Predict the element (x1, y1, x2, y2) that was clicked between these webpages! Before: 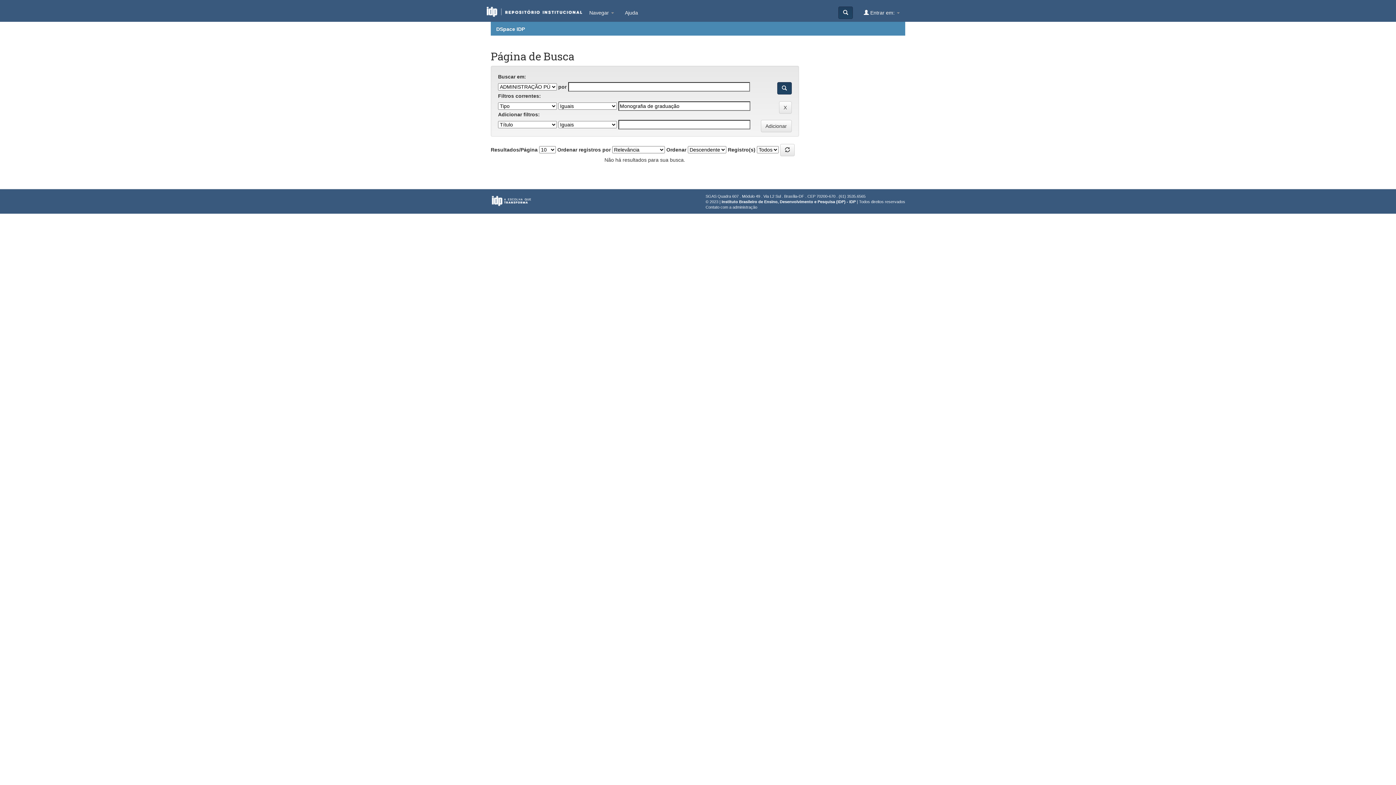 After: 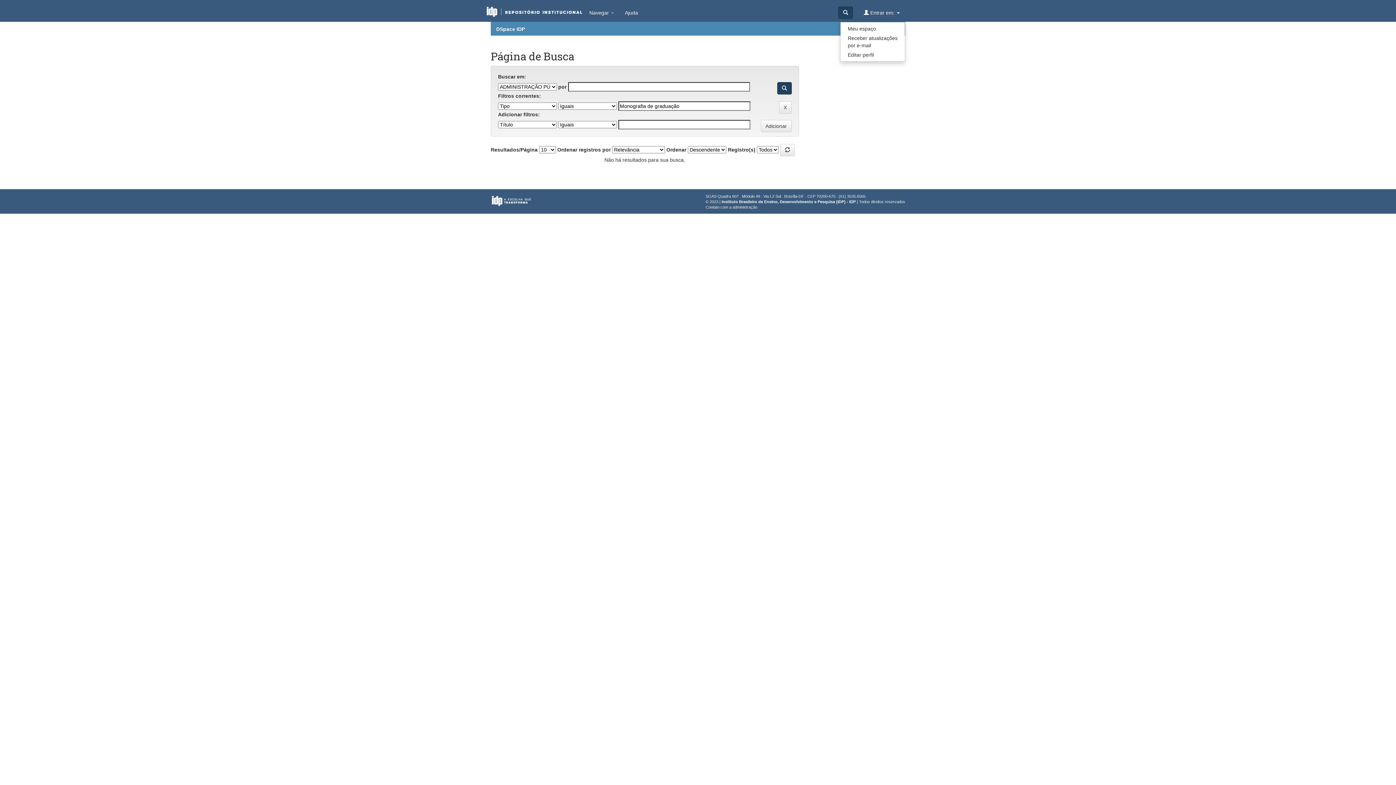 Action: bbox: (858, 3, 905, 21) label:  Entrar em: 